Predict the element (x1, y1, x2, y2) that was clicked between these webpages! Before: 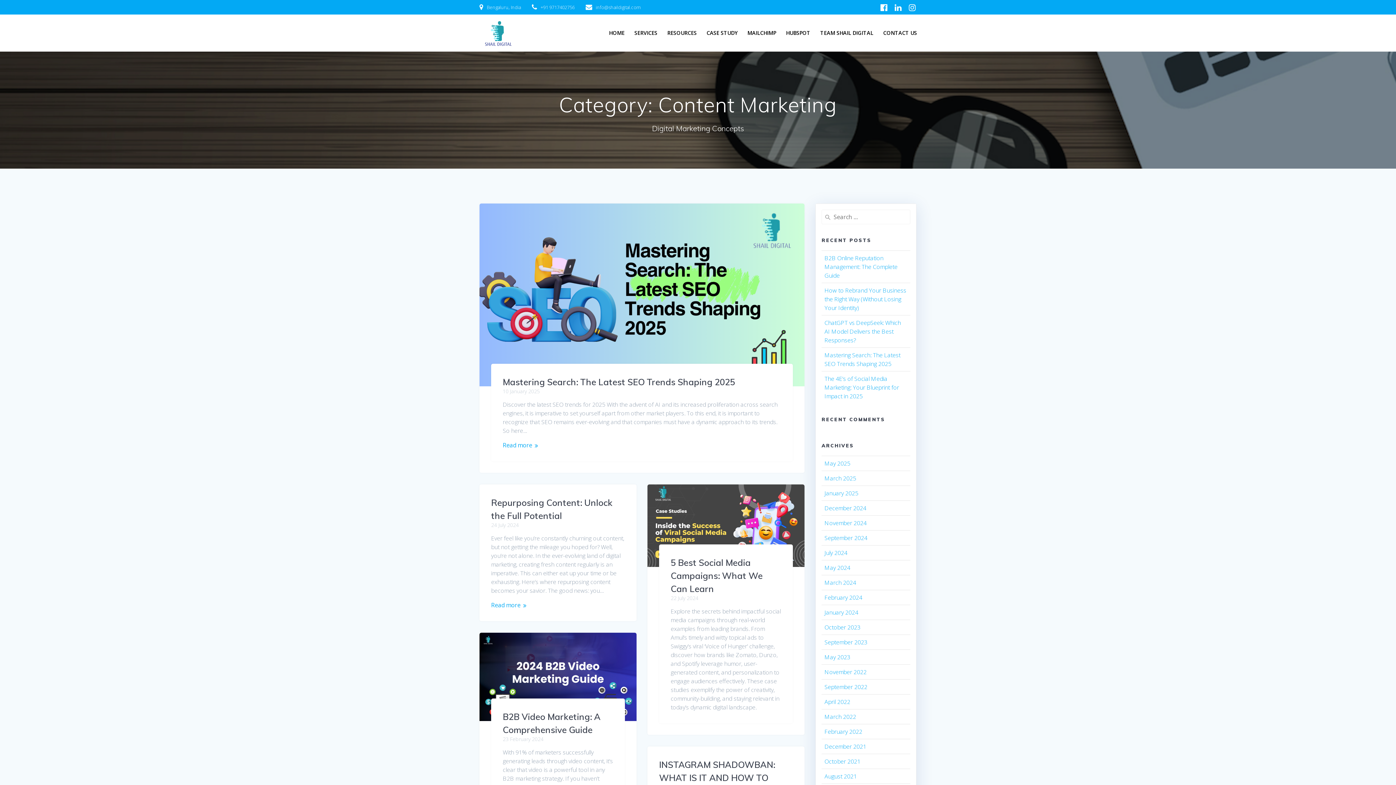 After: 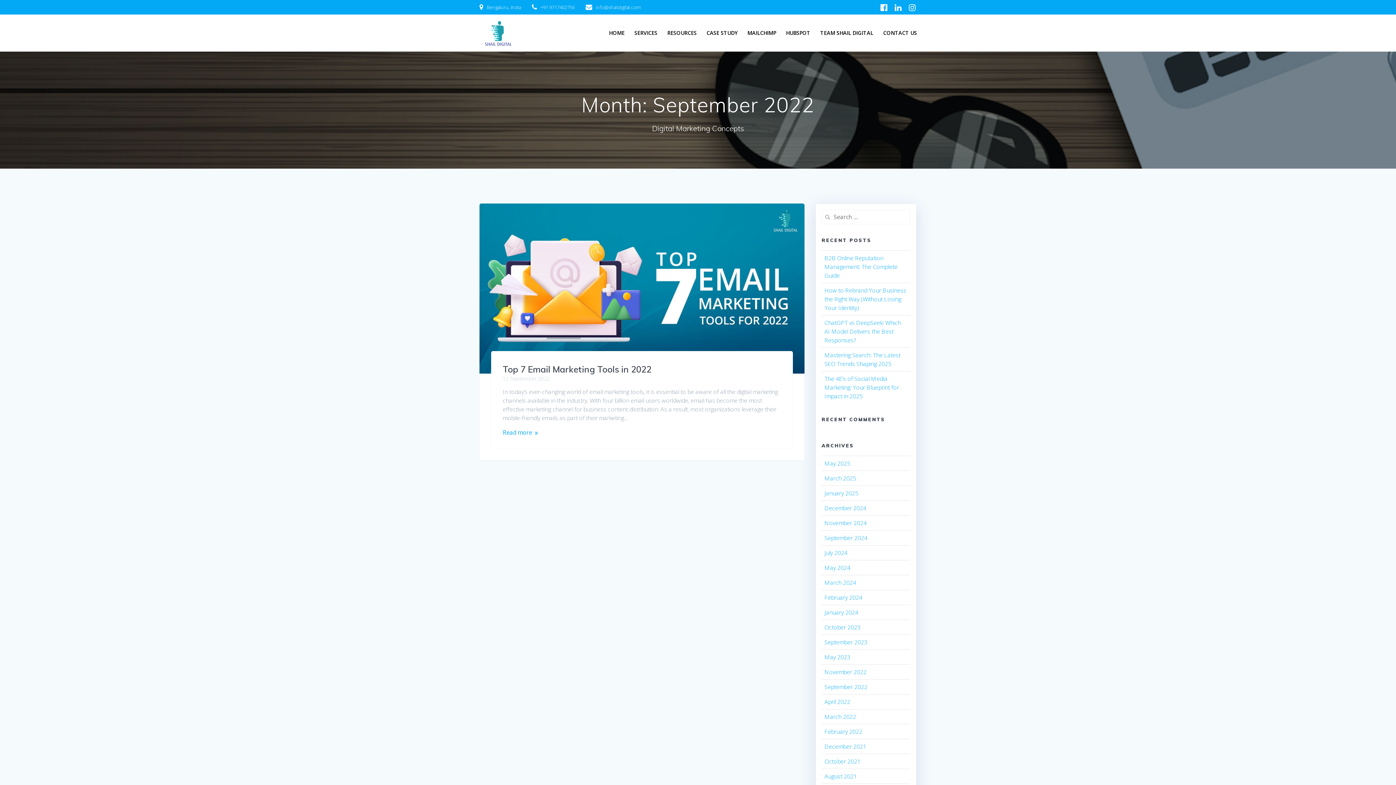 Action: bbox: (824, 683, 867, 691) label: September 2022